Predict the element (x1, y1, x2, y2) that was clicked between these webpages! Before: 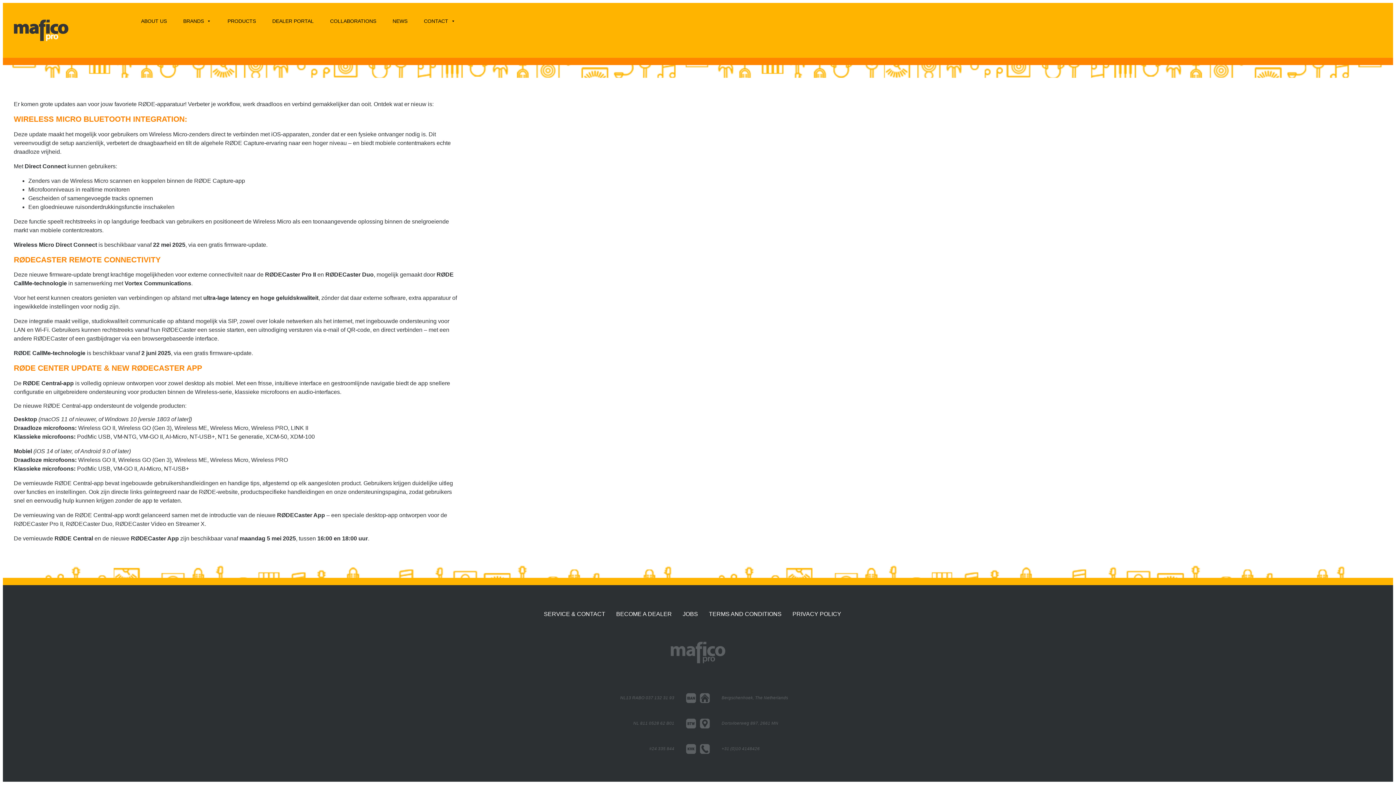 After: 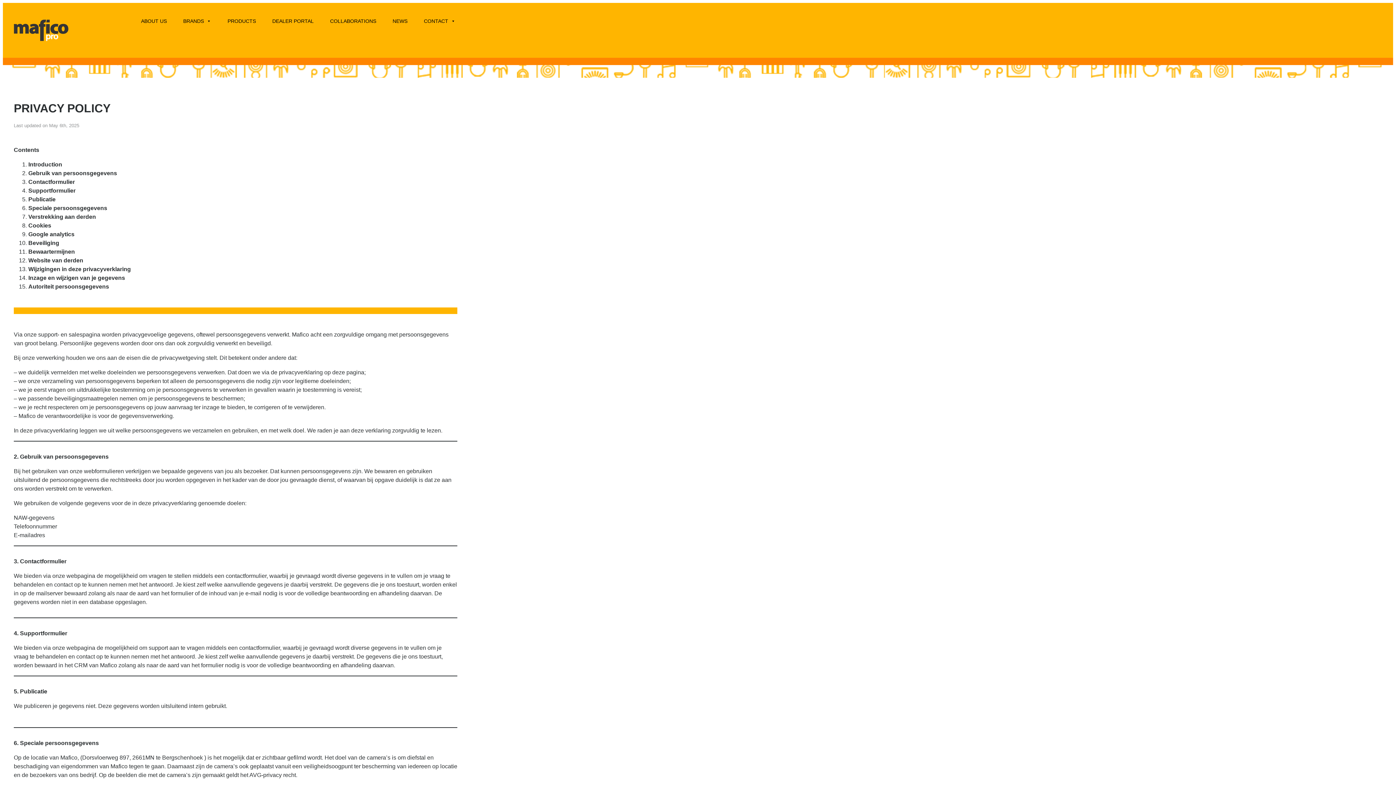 Action: bbox: (792, 607, 841, 621) label: PRIVACY POLICY